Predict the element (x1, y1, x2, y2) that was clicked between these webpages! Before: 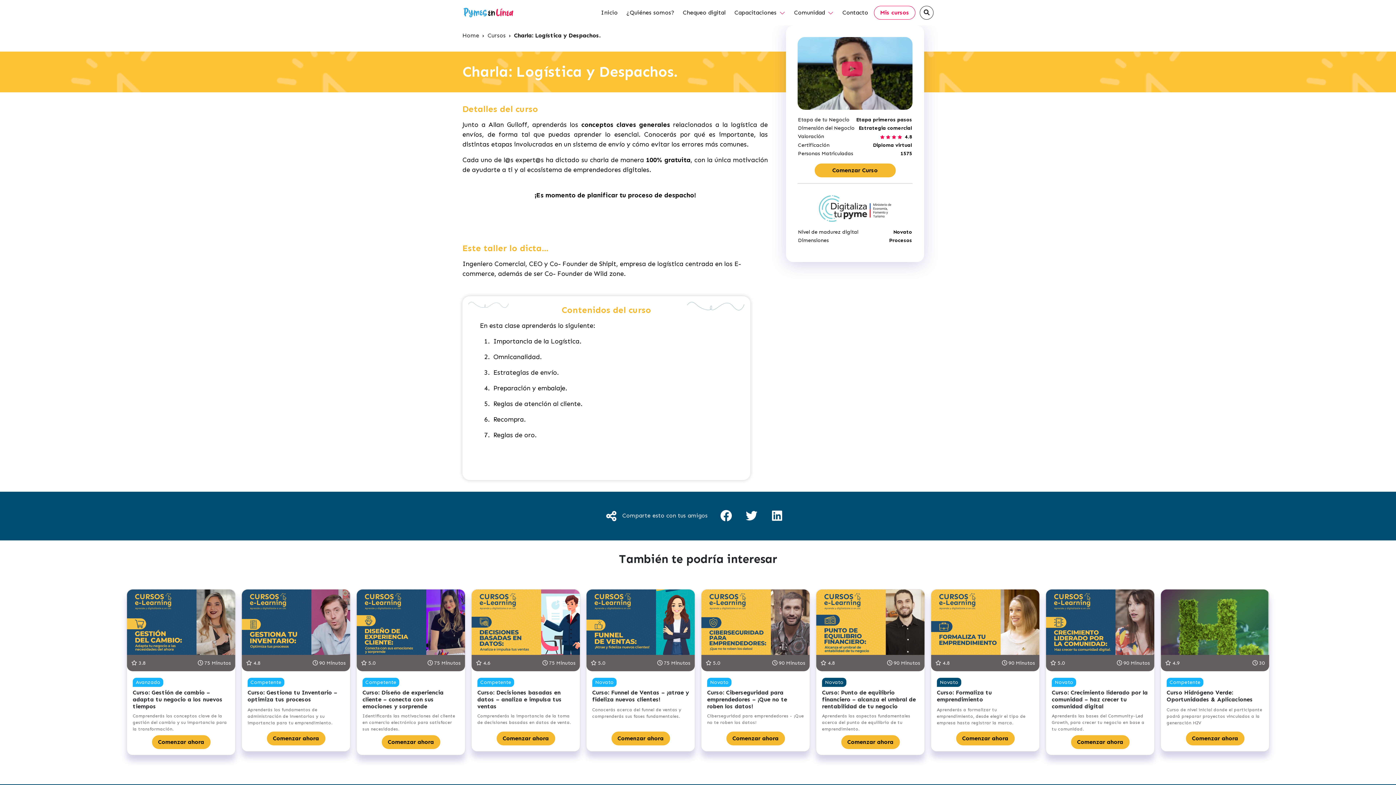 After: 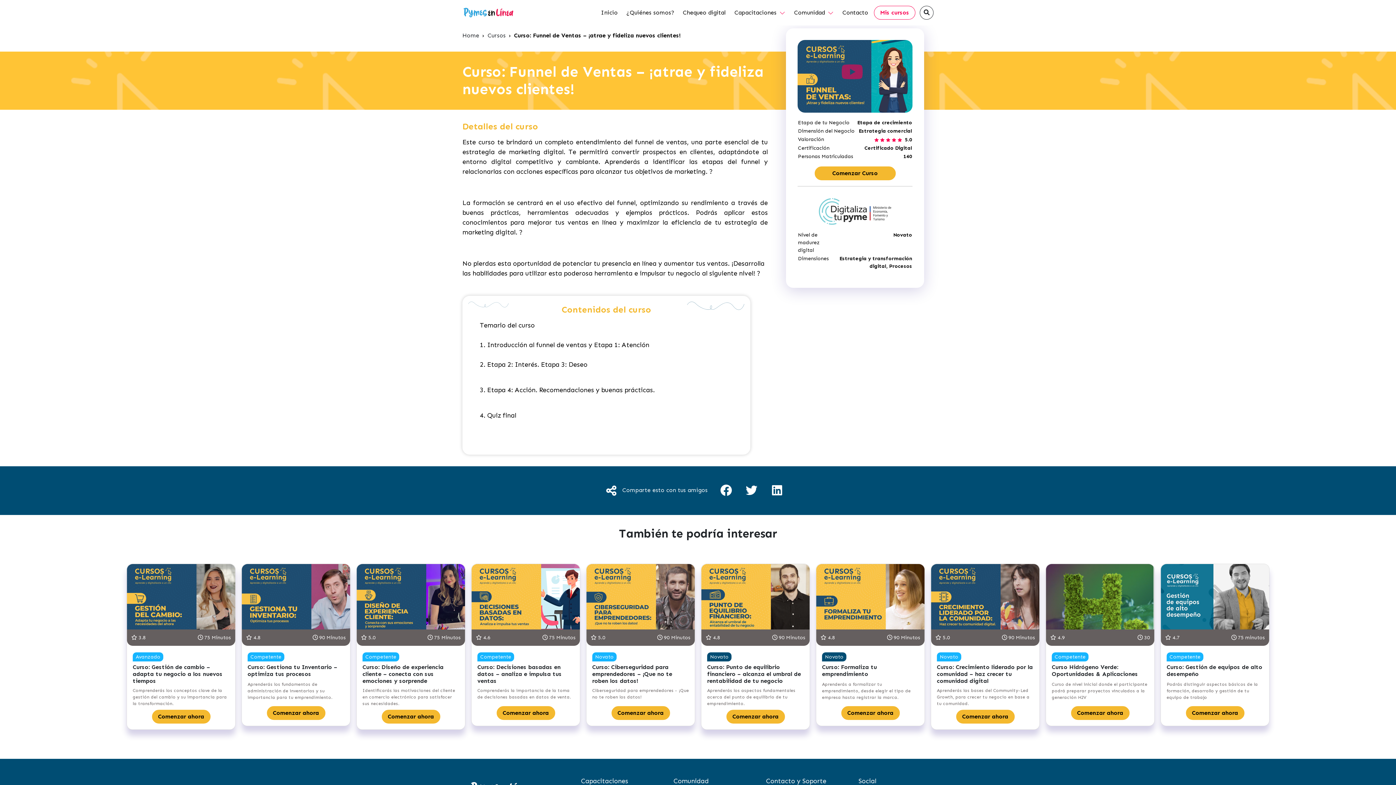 Action: label: Comenzar ahora bbox: (611, 732, 670, 745)